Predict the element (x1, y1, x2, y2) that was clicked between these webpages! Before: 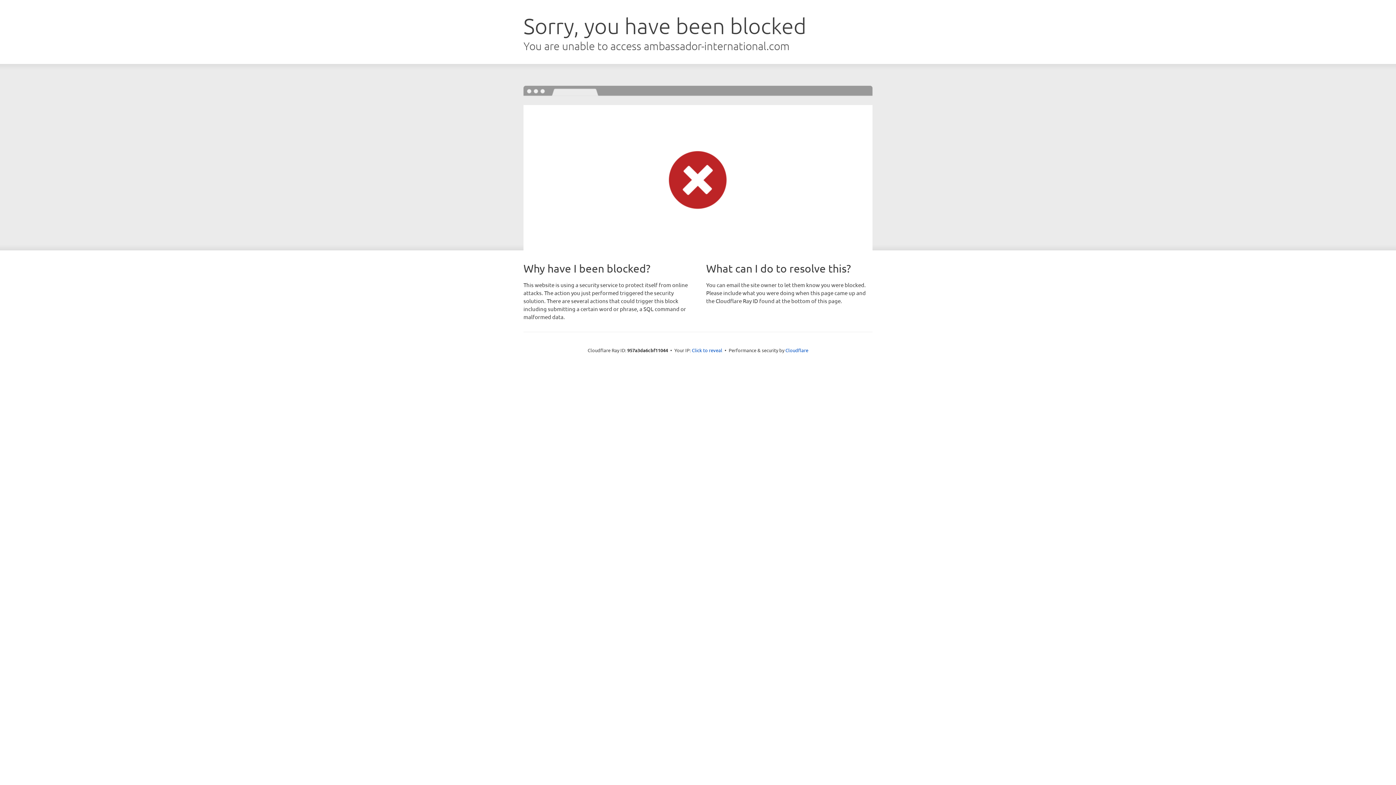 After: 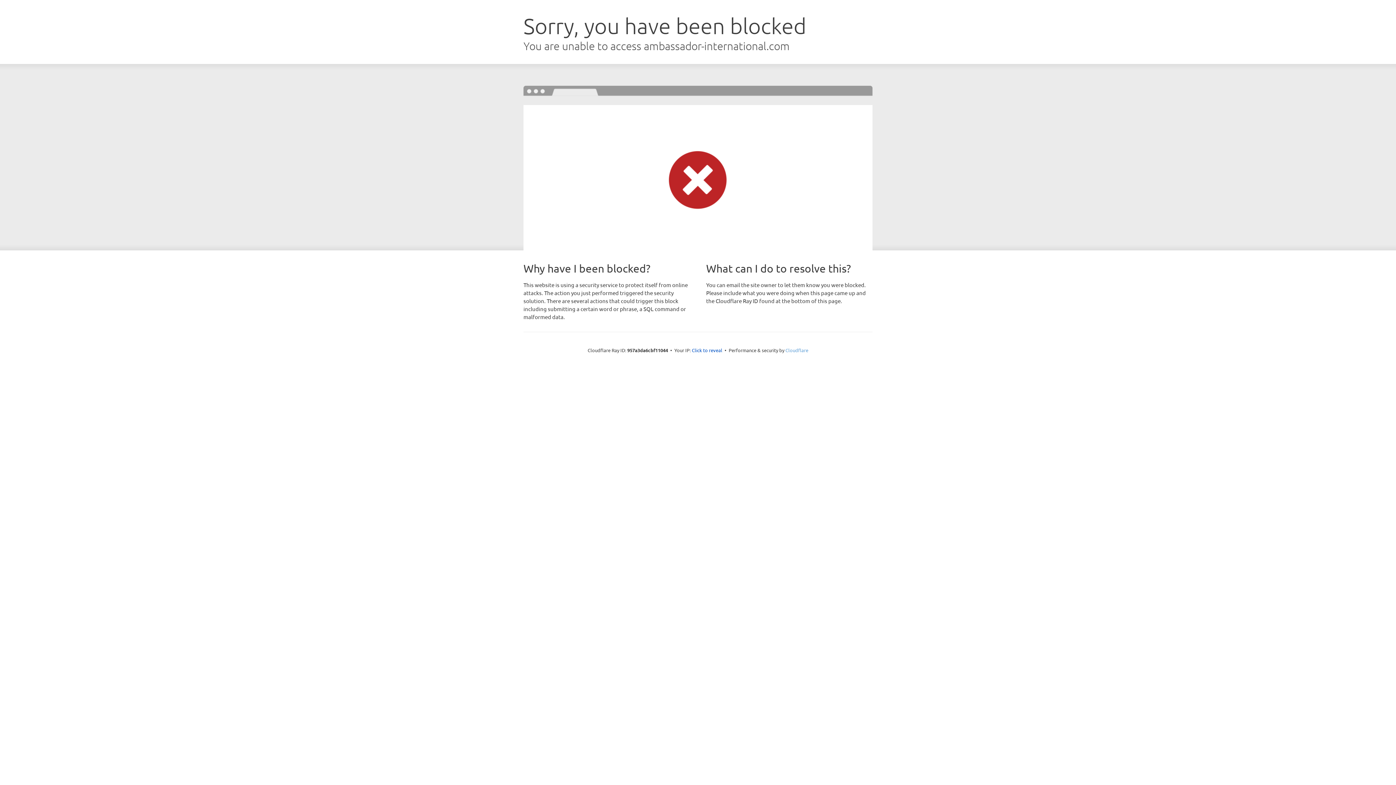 Action: label: Cloudflare bbox: (785, 347, 808, 353)